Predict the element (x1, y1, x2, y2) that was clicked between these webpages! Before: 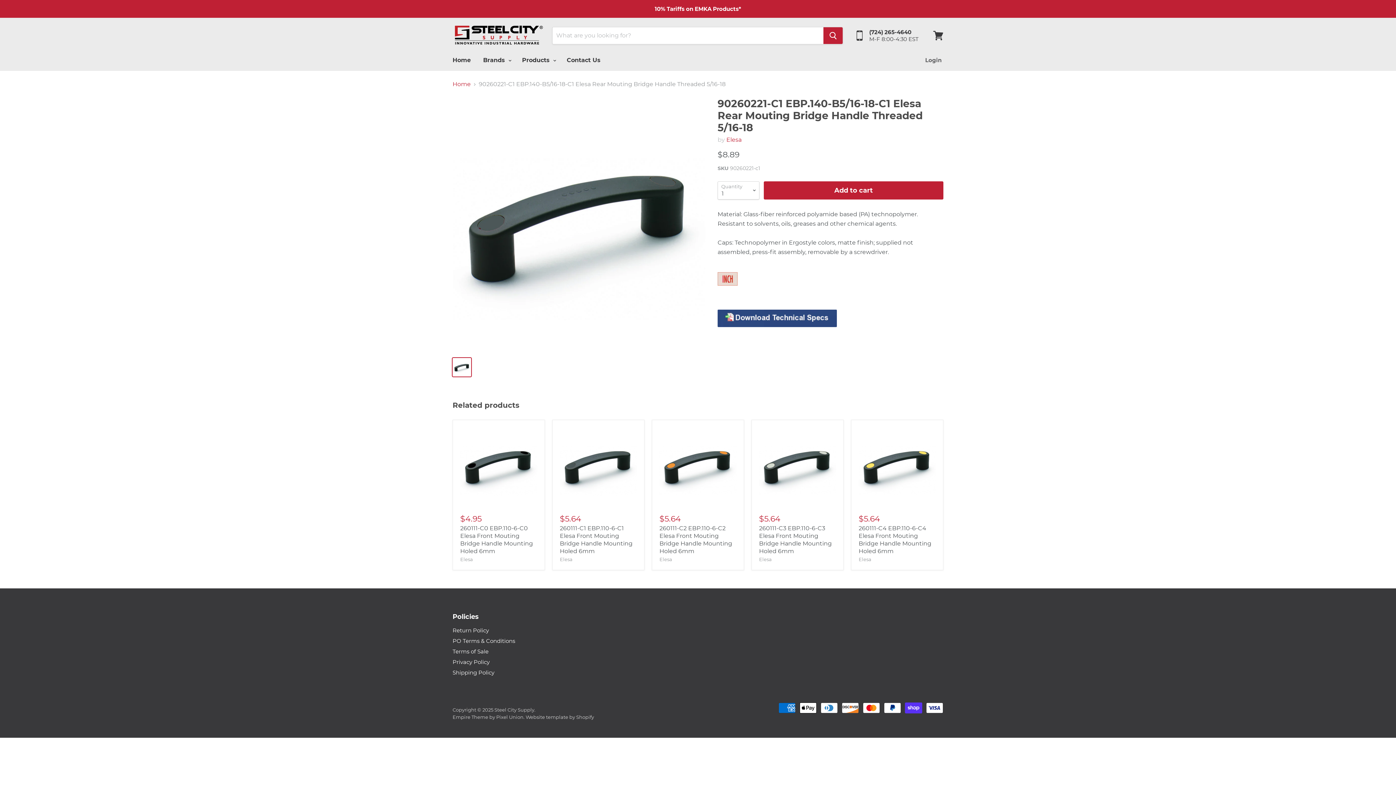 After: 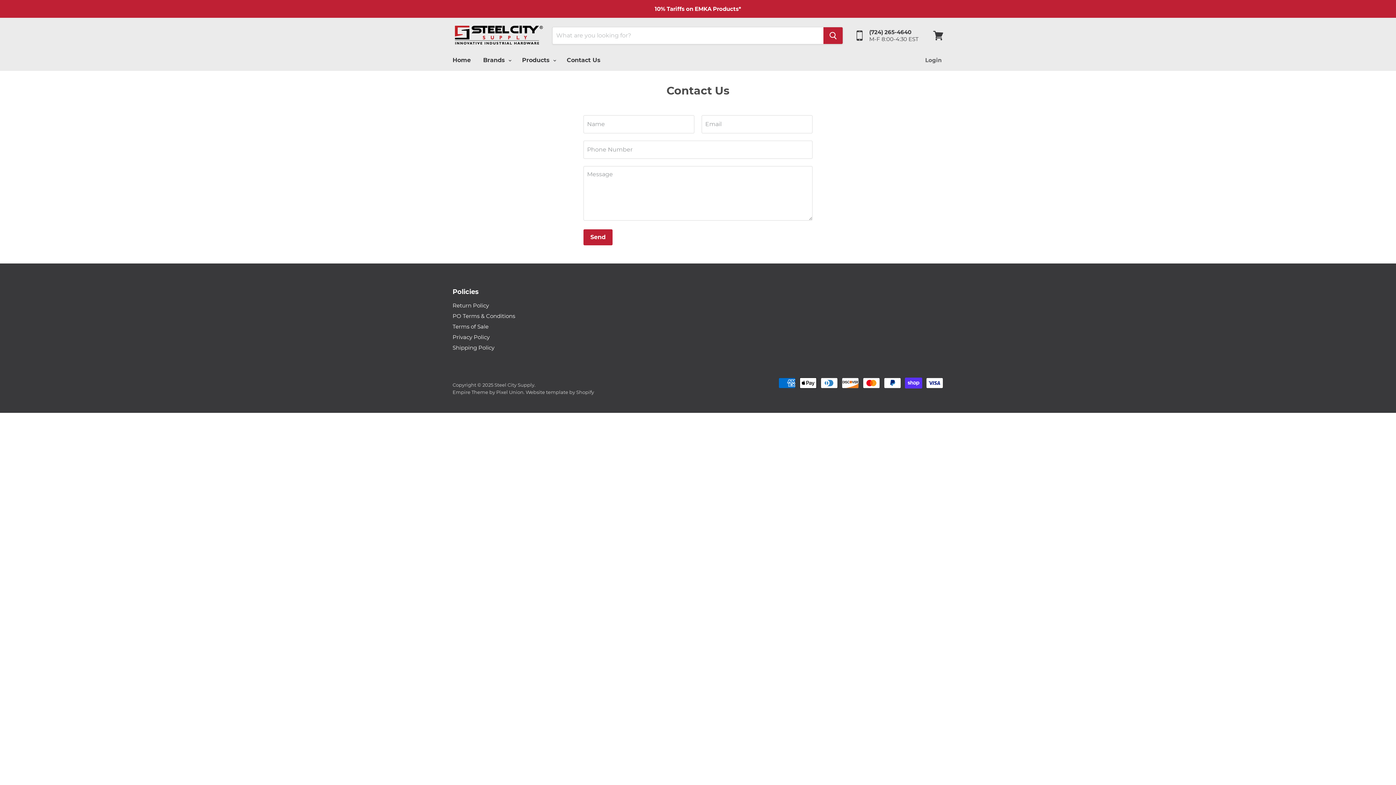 Action: bbox: (561, 52, 606, 68) label: Contact Us